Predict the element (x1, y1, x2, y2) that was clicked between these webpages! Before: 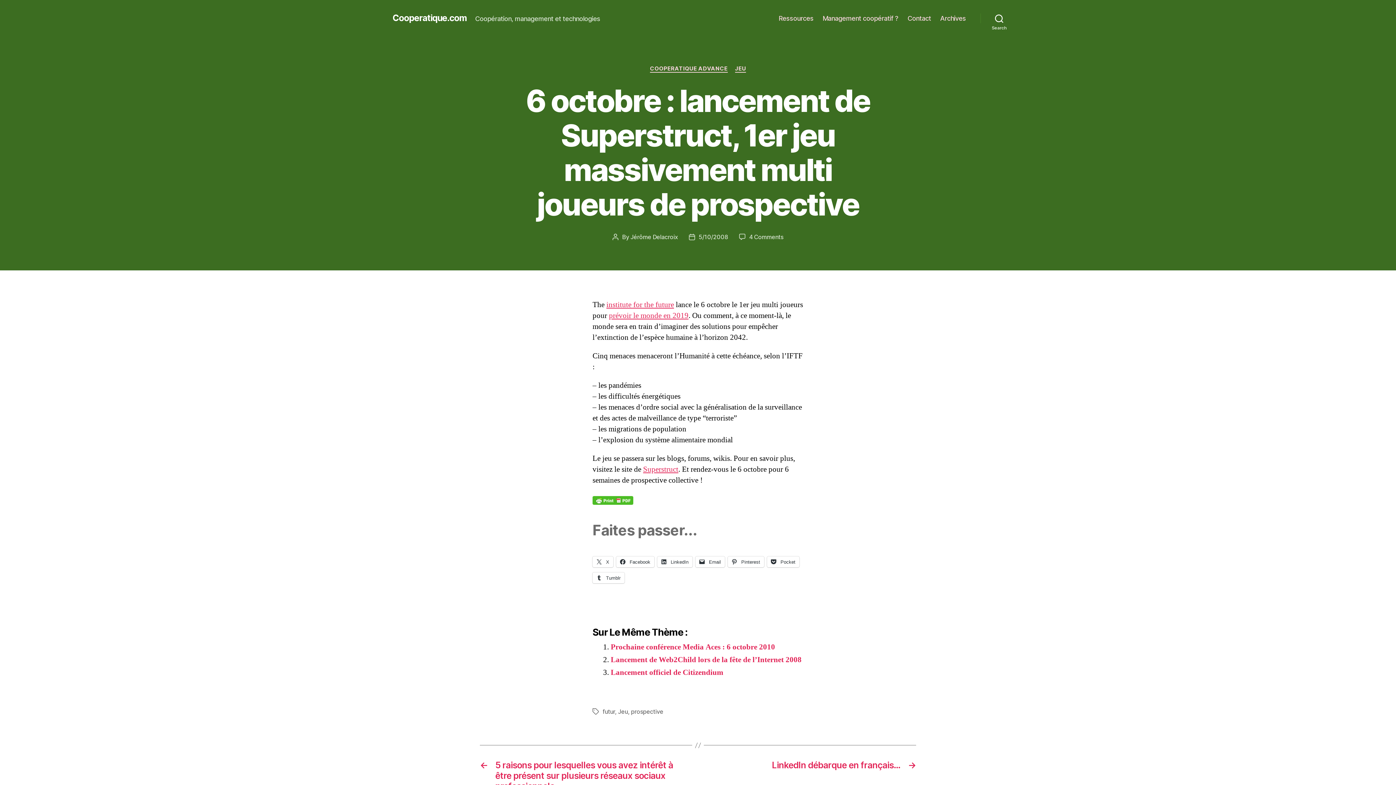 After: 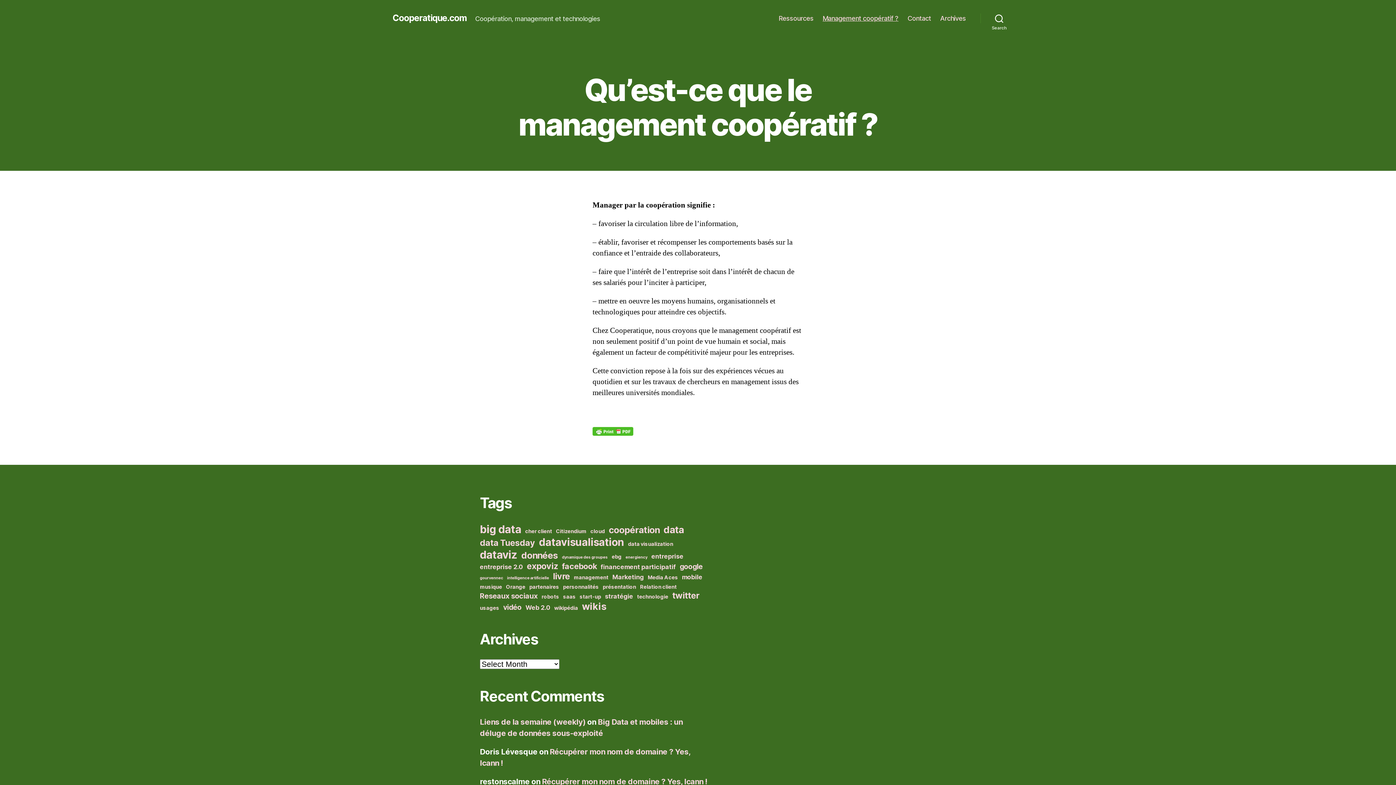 Action: label: Management coopératif ? bbox: (822, 14, 898, 22)